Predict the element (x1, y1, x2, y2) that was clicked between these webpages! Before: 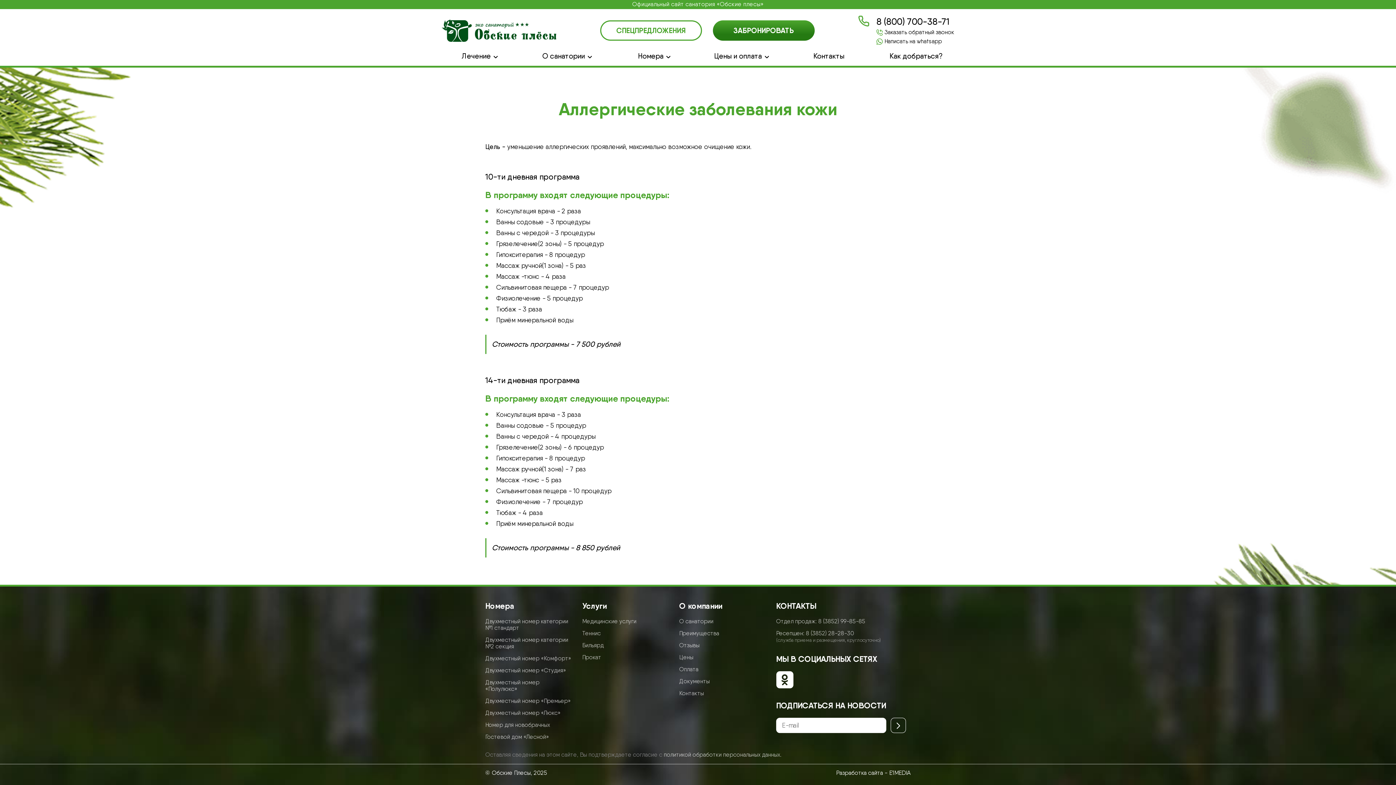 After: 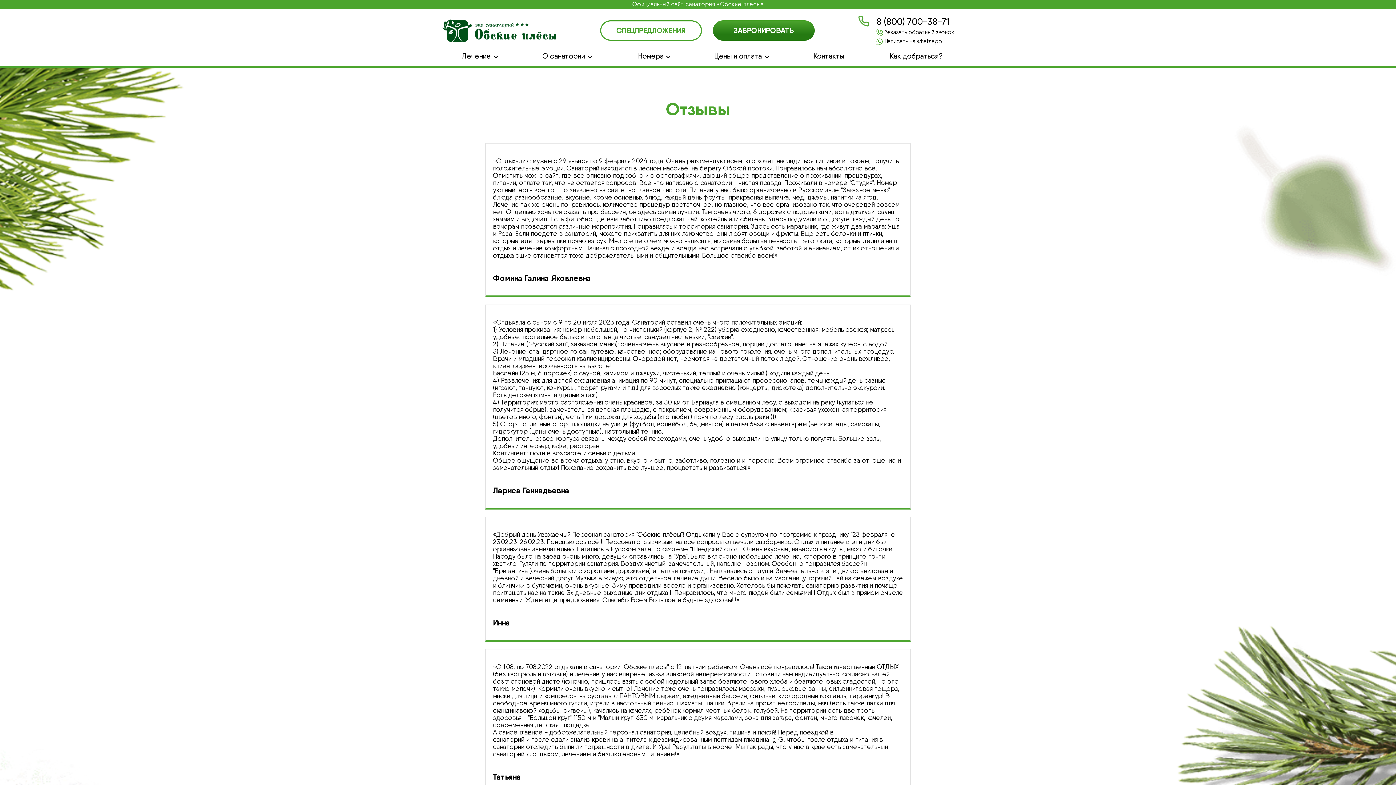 Action: bbox: (679, 642, 699, 649) label: Отзывы